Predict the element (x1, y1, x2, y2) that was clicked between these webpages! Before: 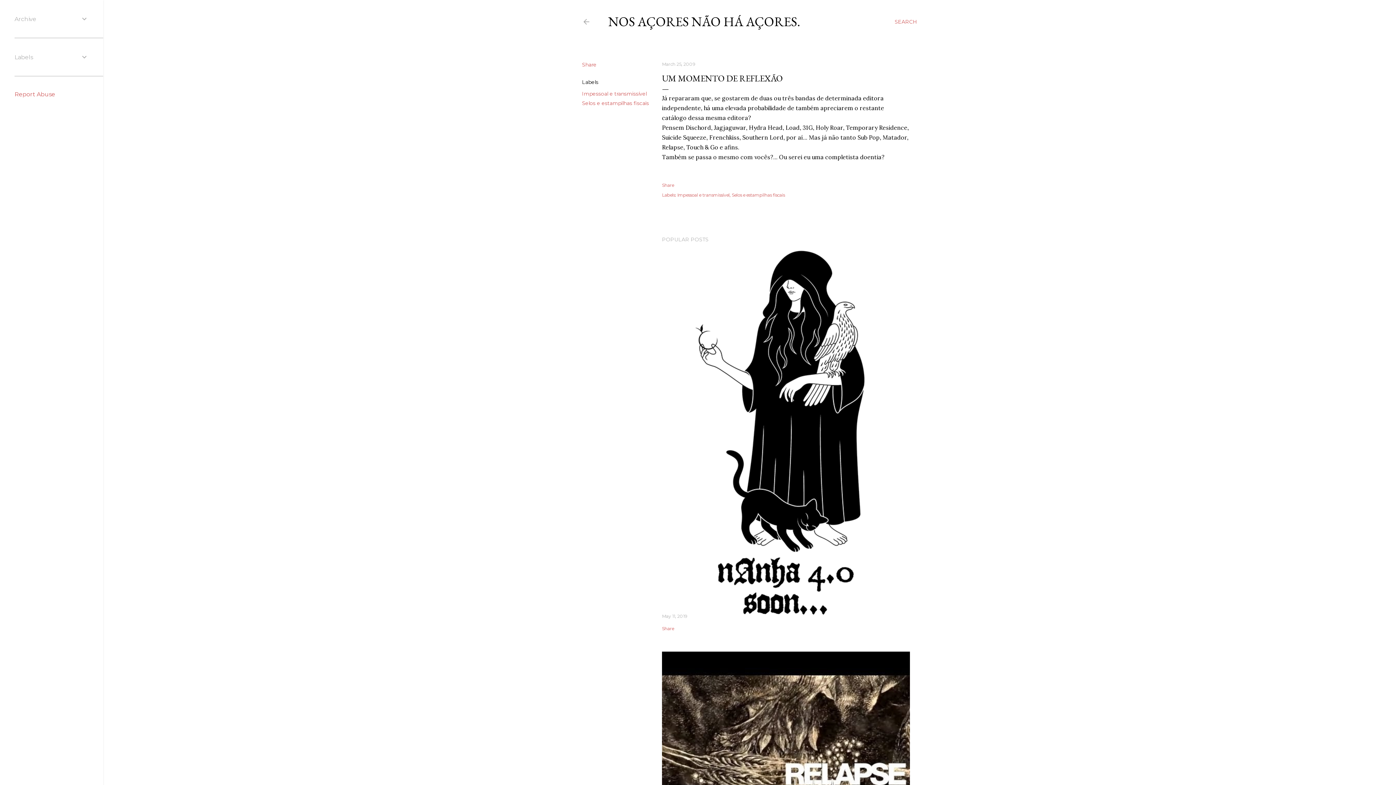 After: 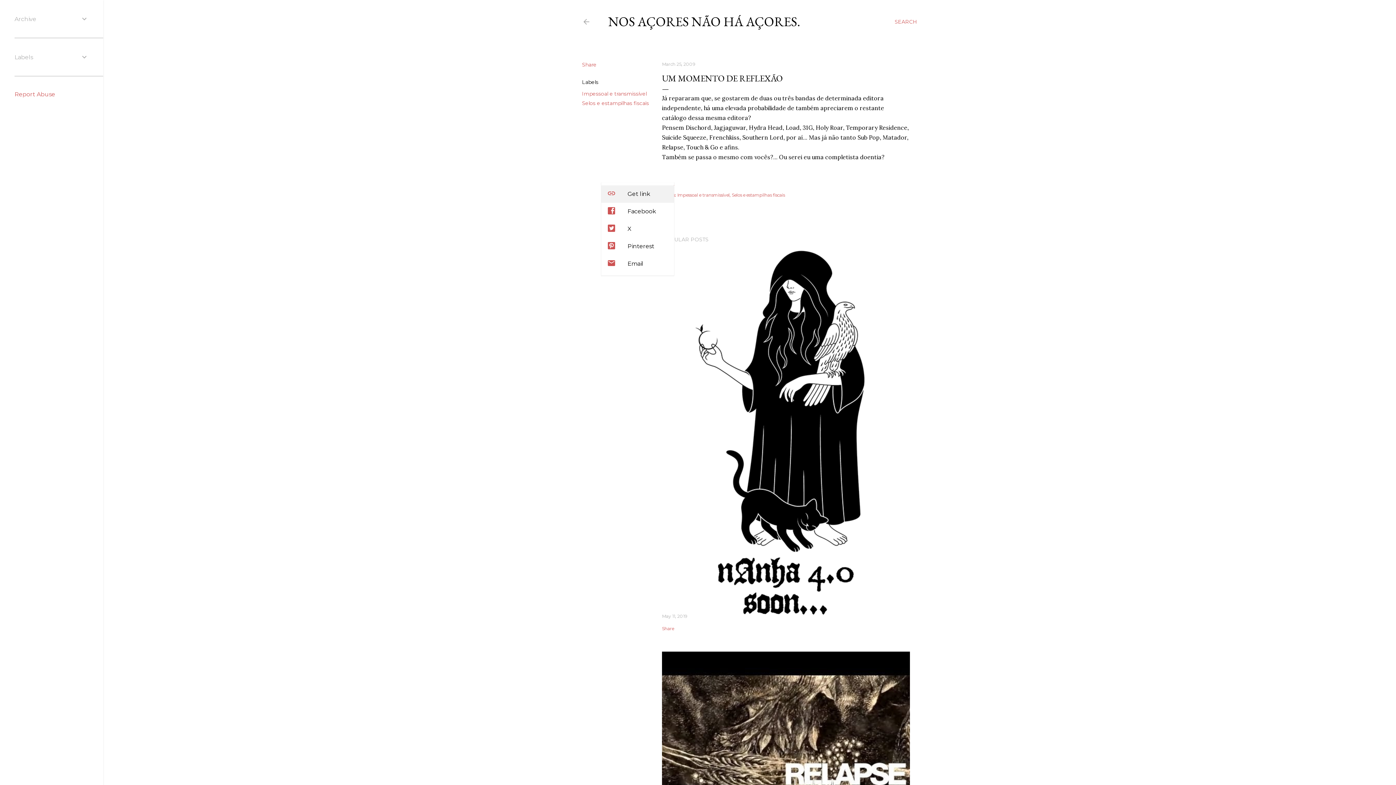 Action: bbox: (662, 182, 674, 188) label: Share